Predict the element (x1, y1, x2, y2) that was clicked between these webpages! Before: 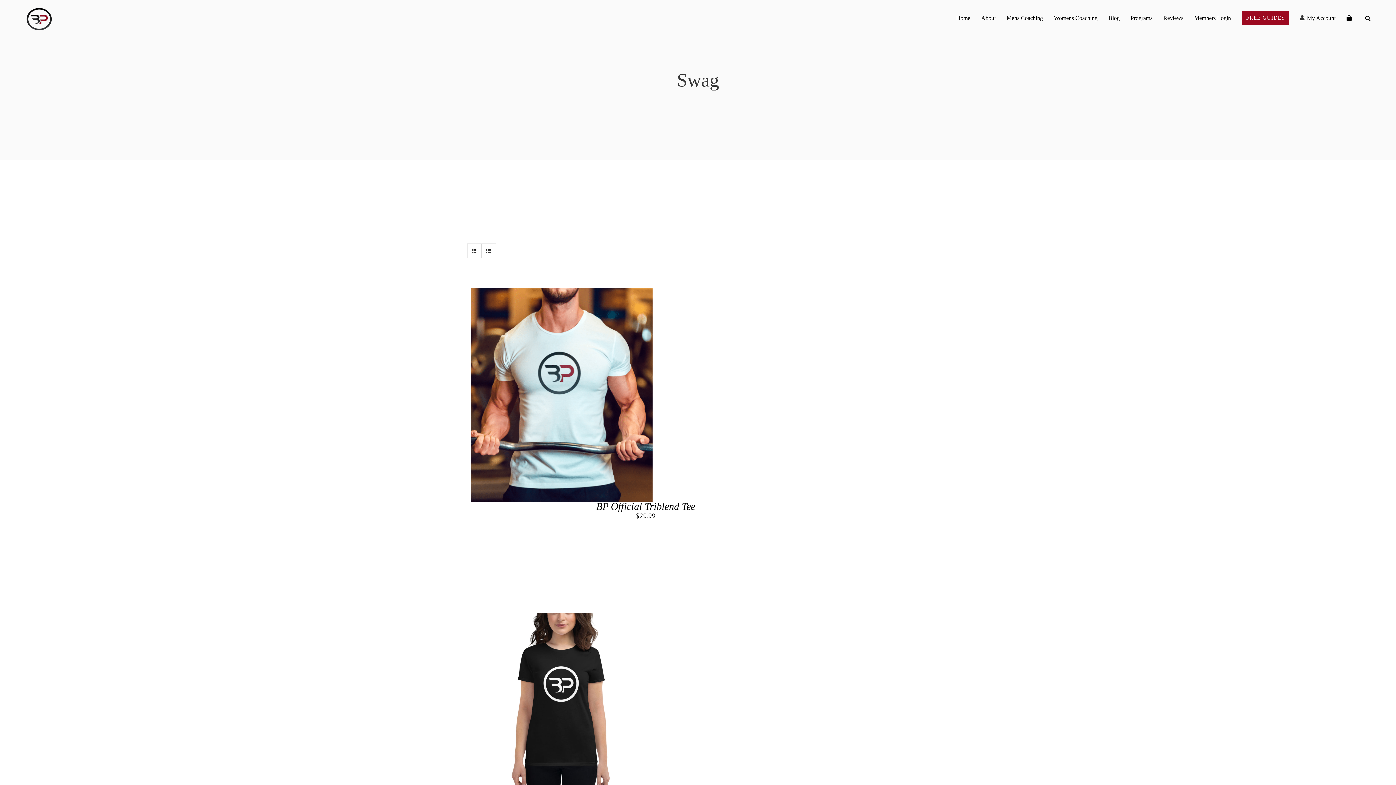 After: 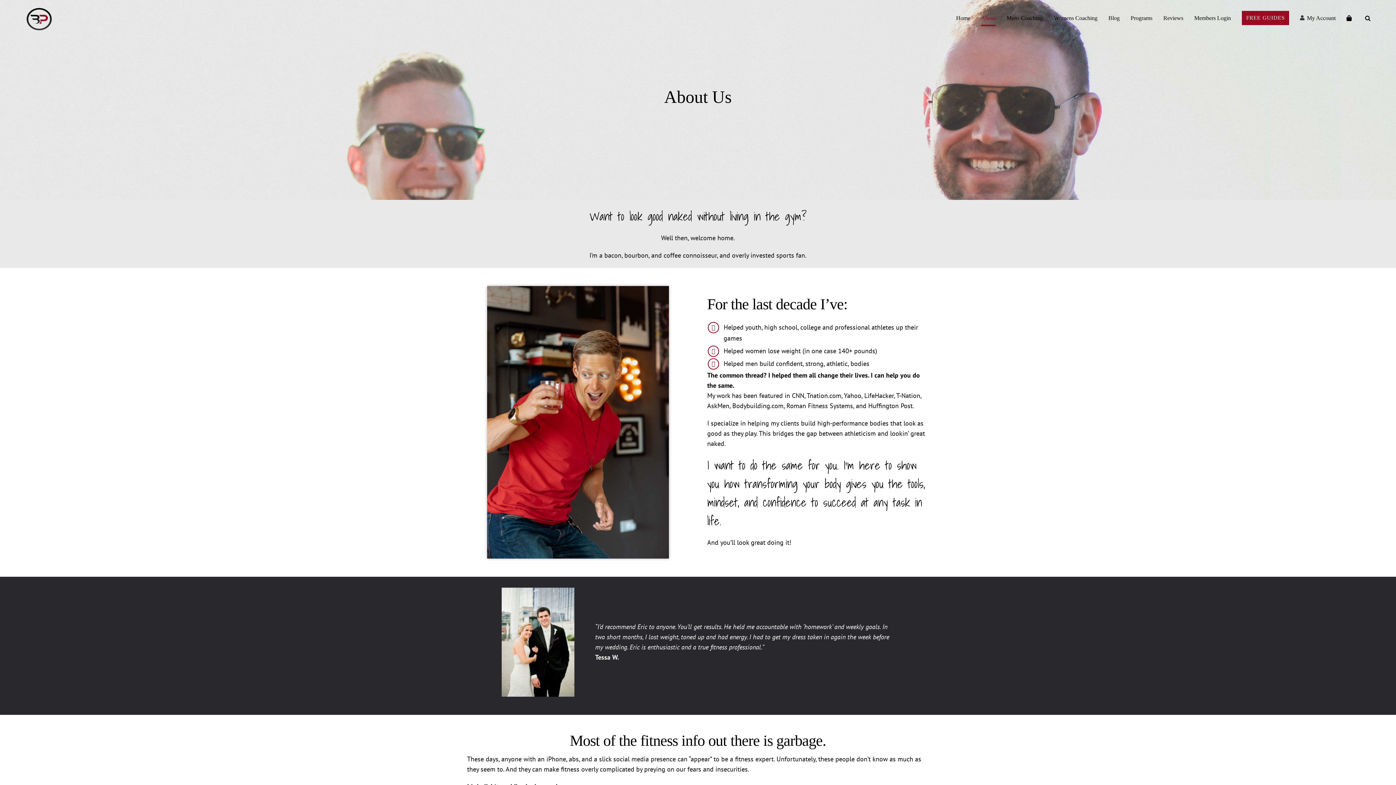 Action: bbox: (981, 0, 996, 36) label: About